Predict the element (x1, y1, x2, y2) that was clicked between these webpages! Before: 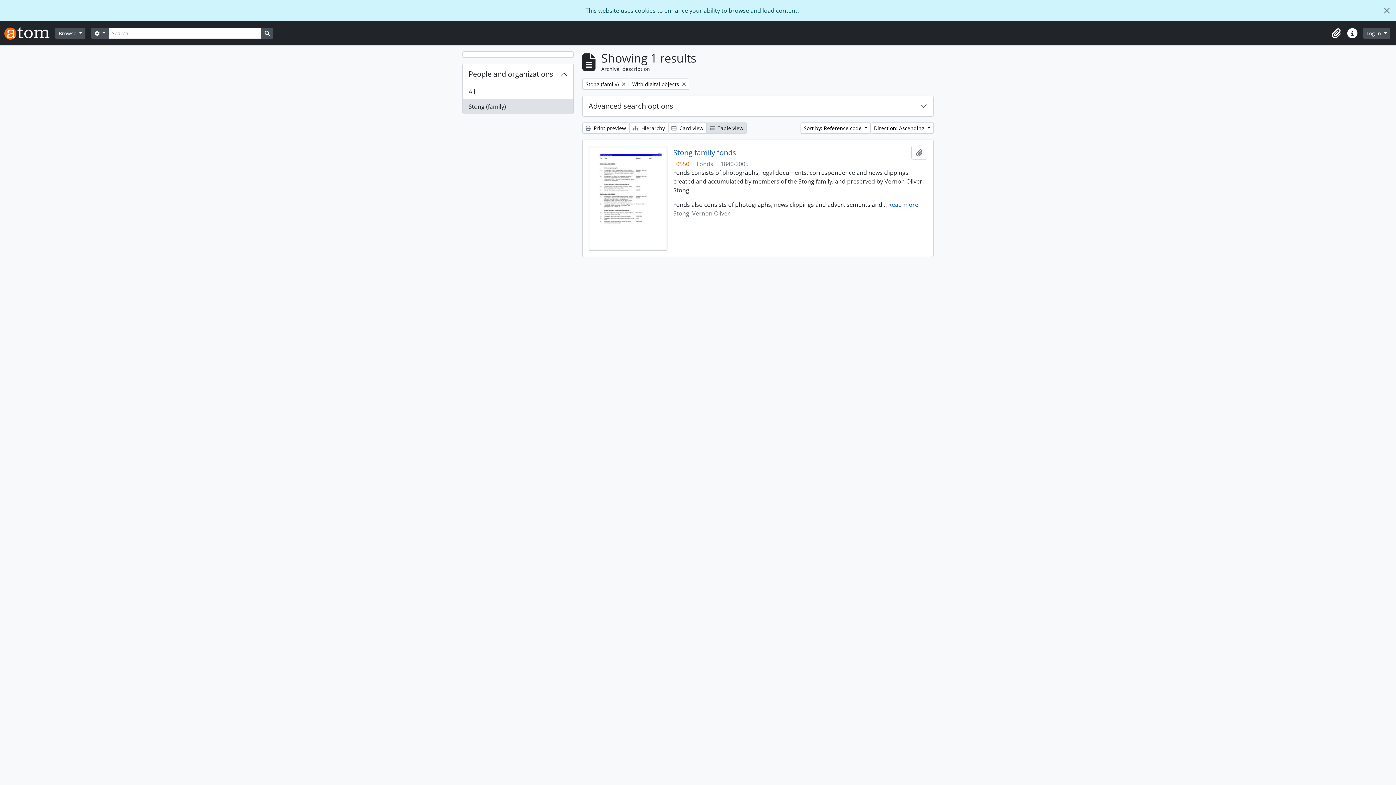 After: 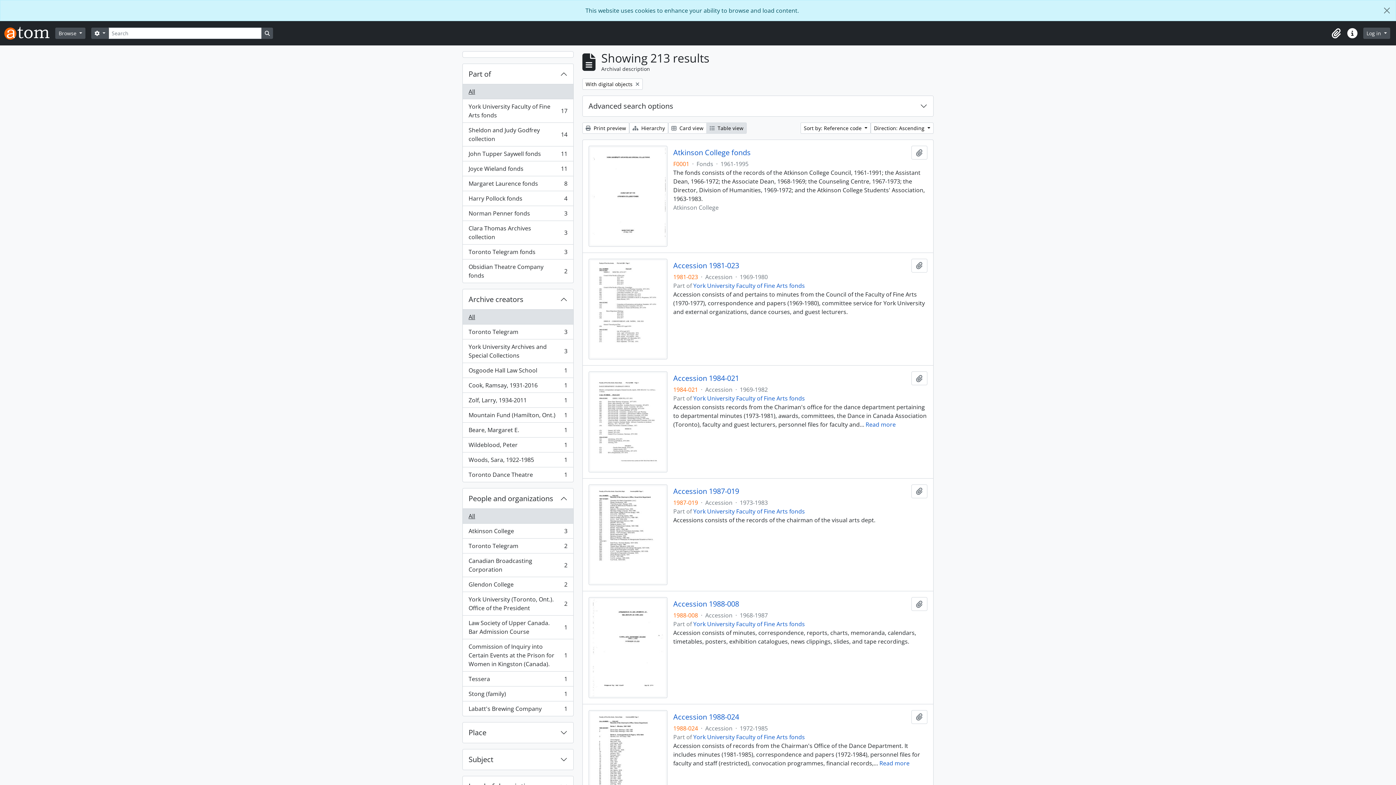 Action: bbox: (462, 84, 573, 99) label: All